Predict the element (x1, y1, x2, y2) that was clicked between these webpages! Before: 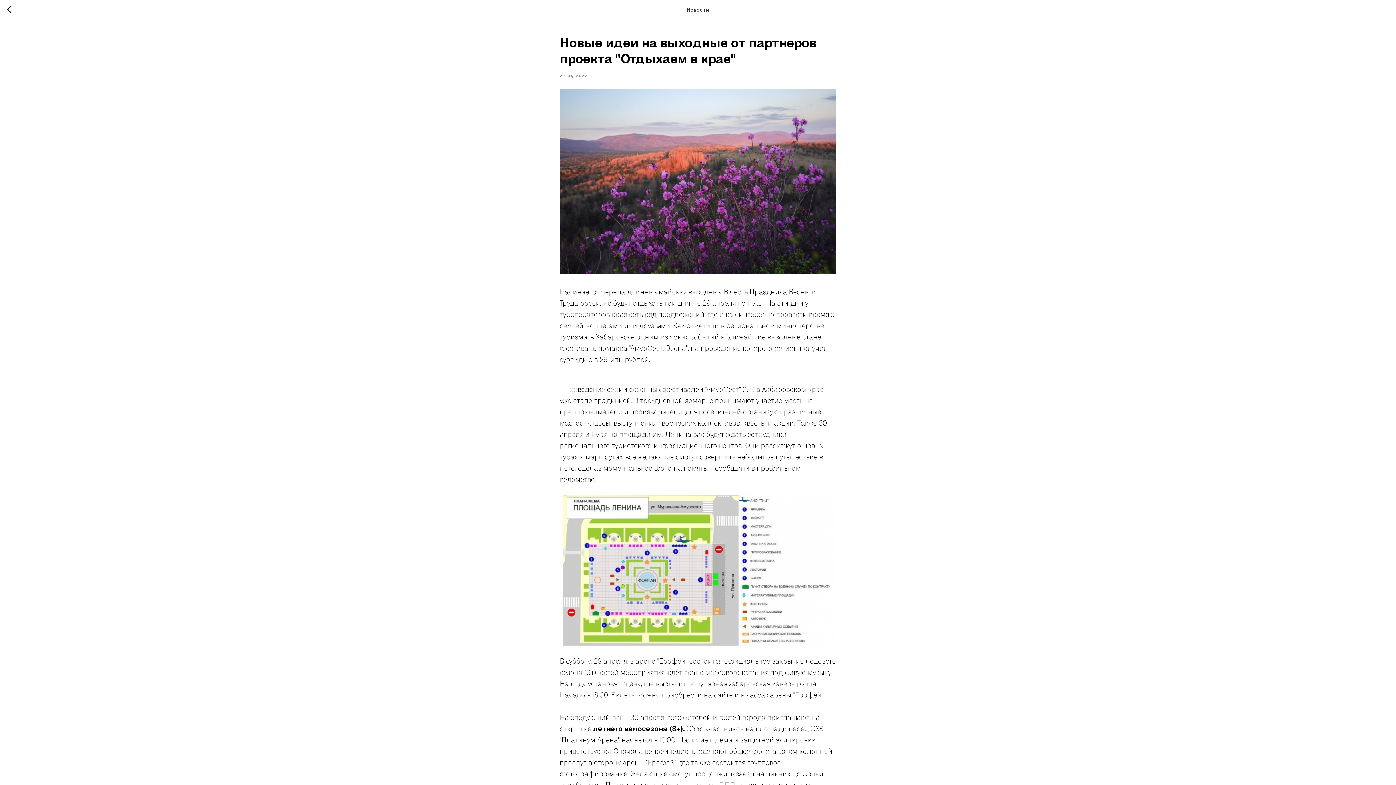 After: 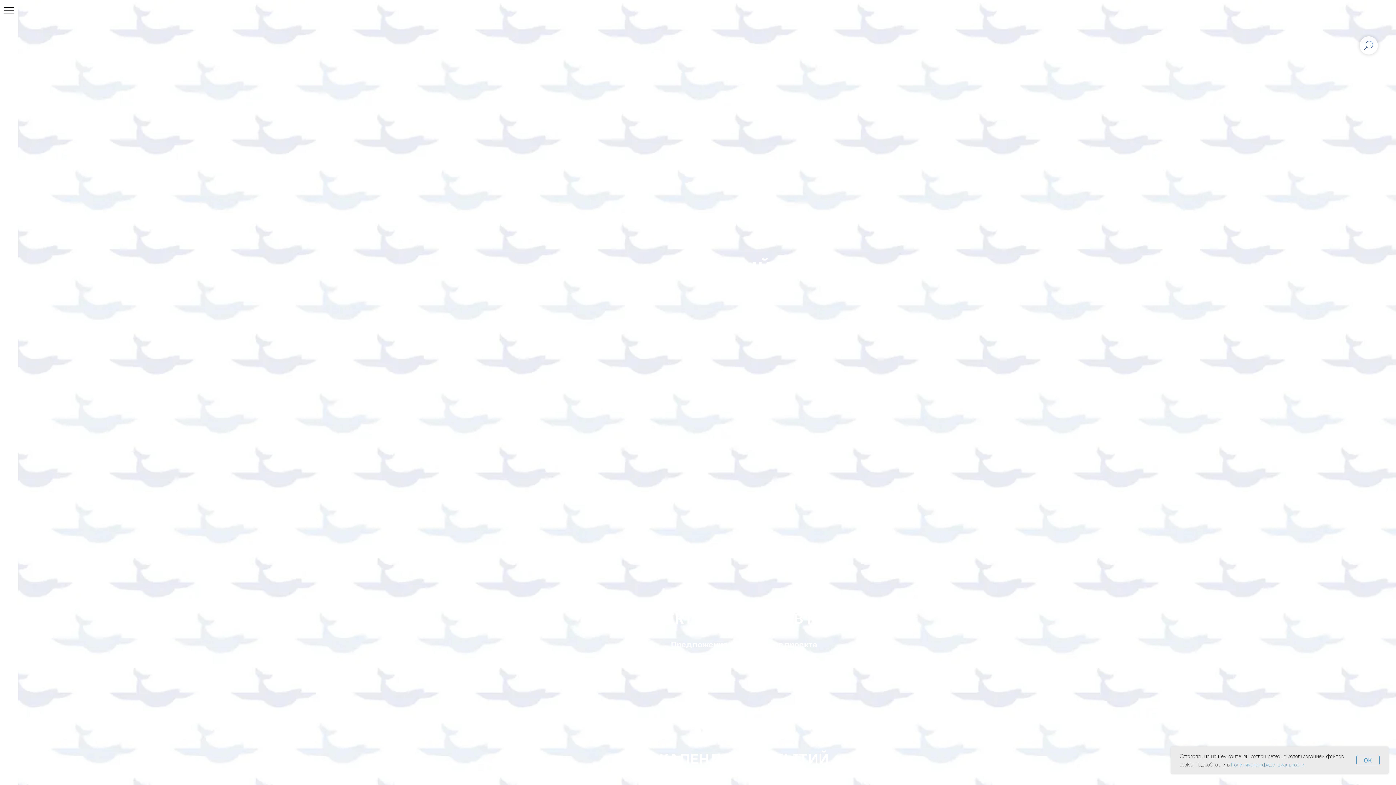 Action: bbox: (7, 5, 15, 14)